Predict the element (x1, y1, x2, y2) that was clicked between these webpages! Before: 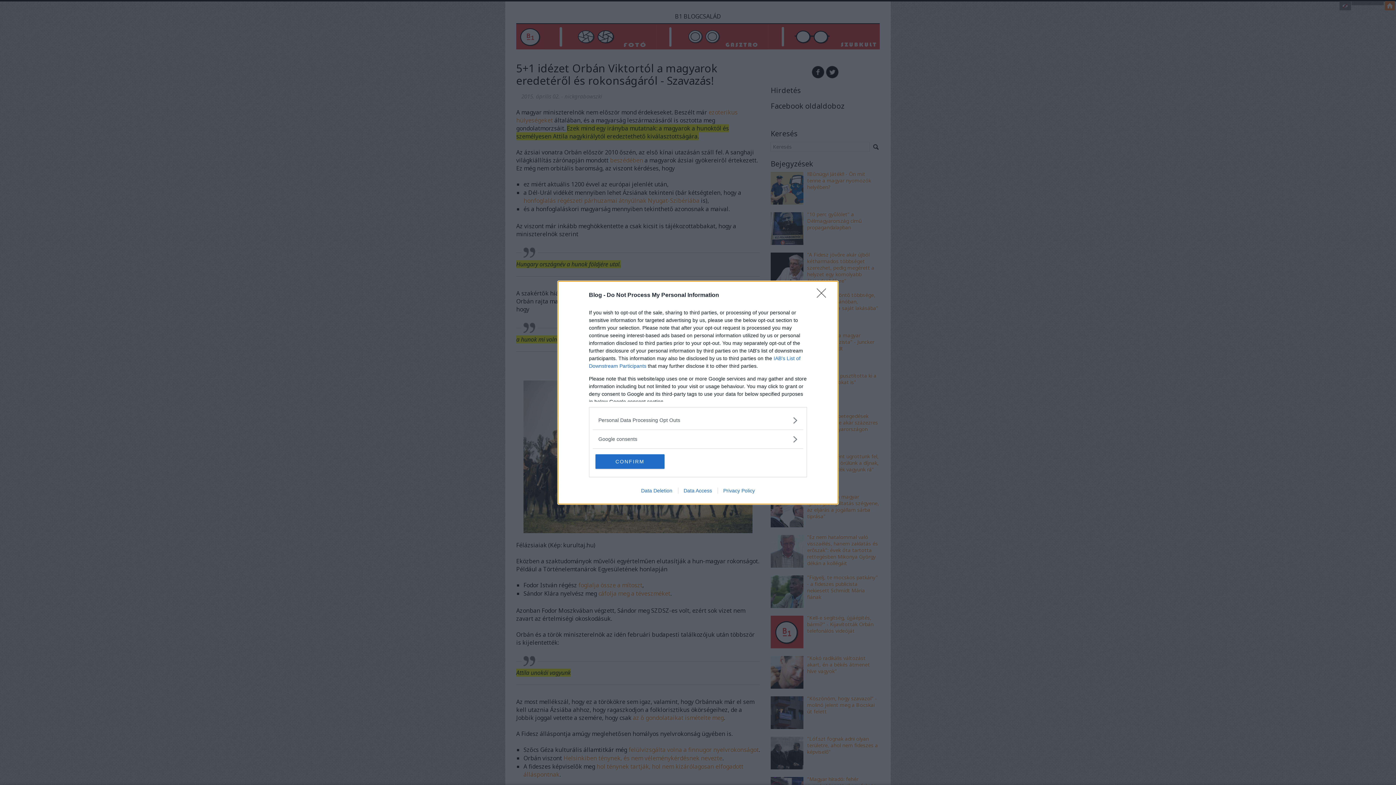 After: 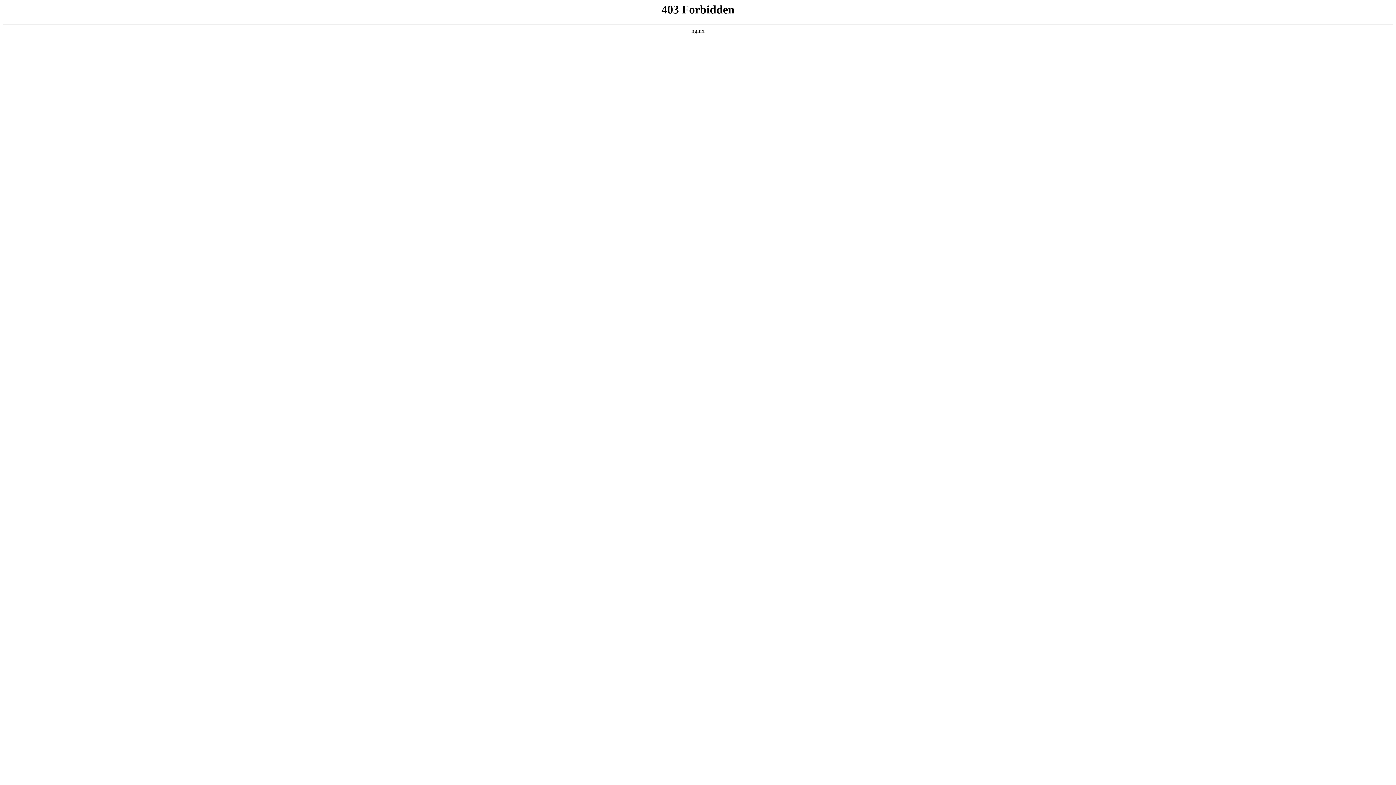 Action: label: Data Deletion bbox: (635, 487, 678, 493)